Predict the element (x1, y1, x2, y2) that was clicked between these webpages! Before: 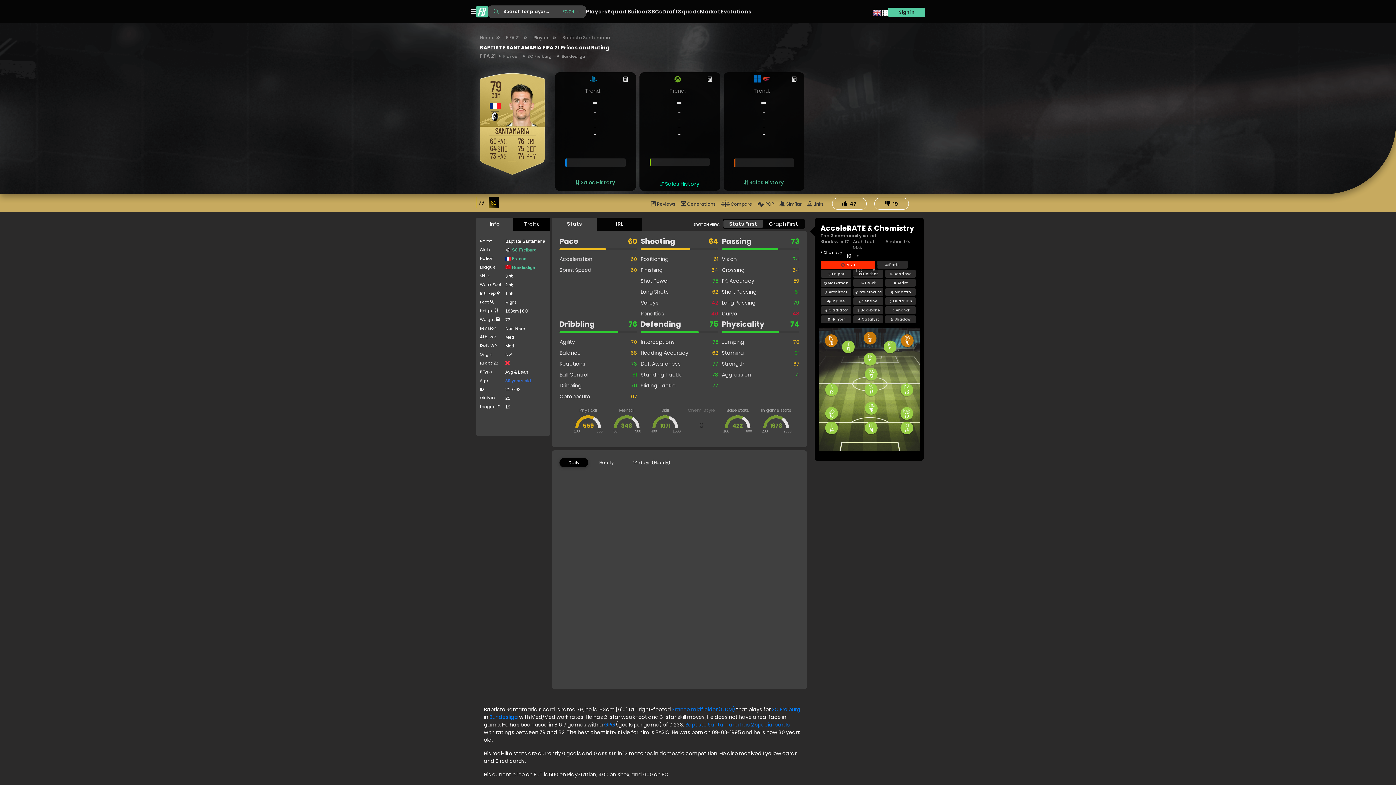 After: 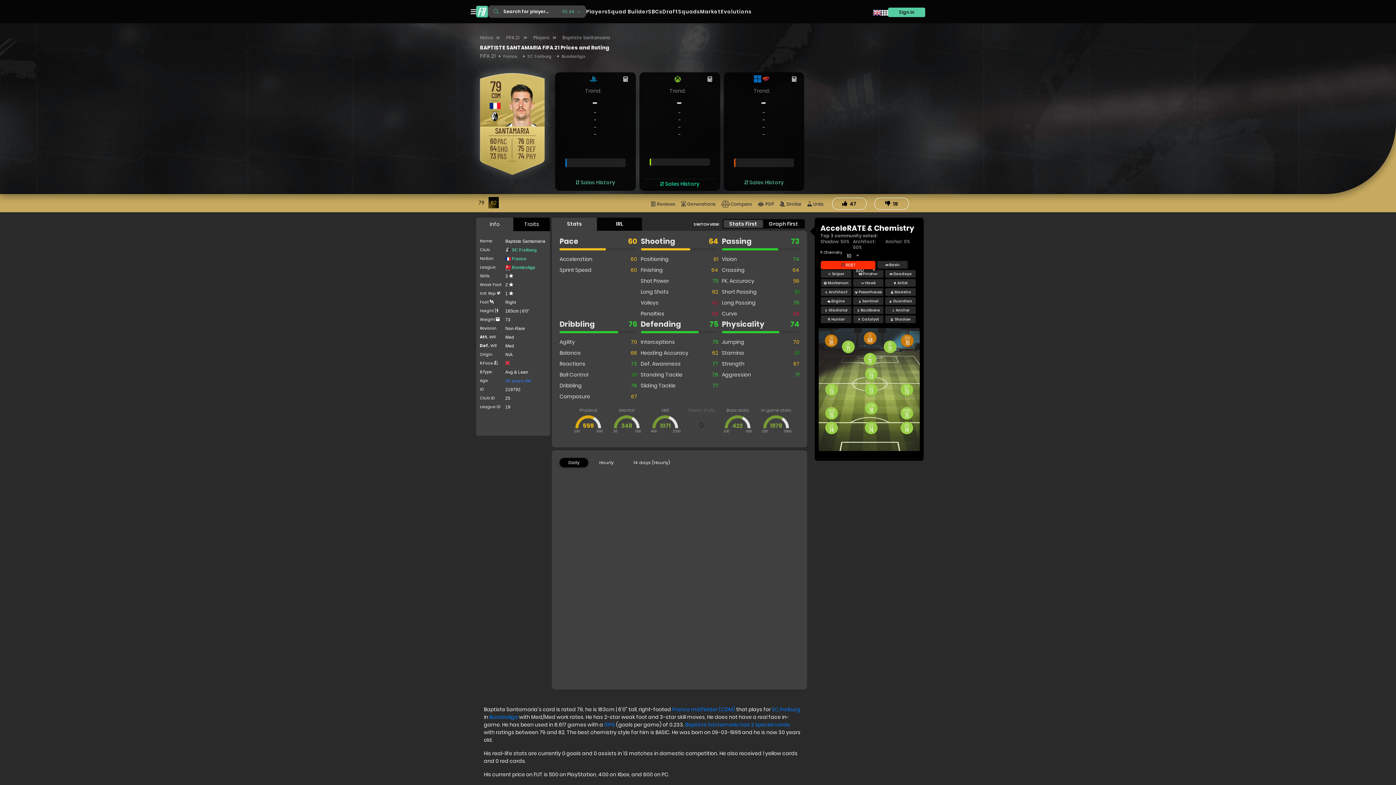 Action: bbox: (472, 72, 542, 183) label: 79
SANTAMARIA
CDM
60
PAC
64
SHO
73
PAS
76
DRI
75
DEF
74
PHY